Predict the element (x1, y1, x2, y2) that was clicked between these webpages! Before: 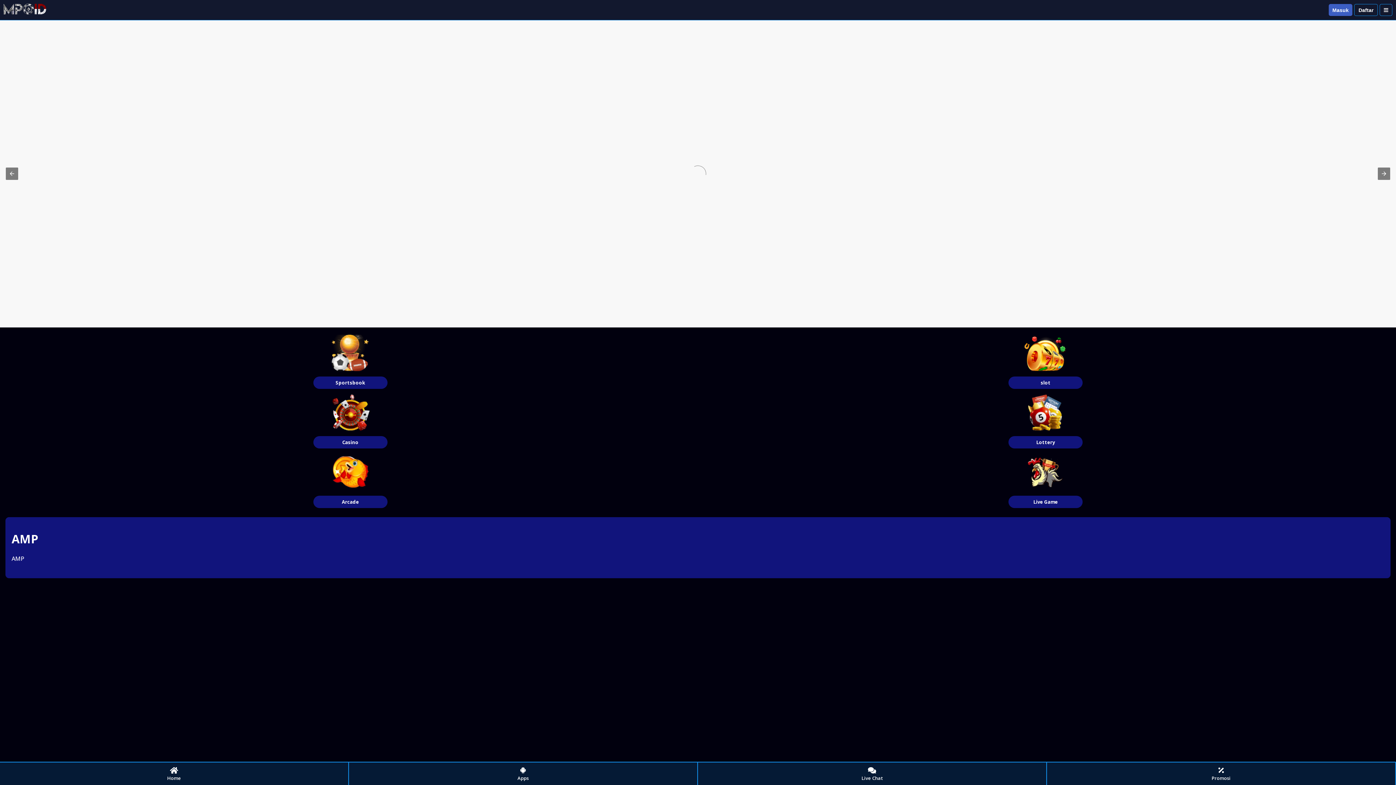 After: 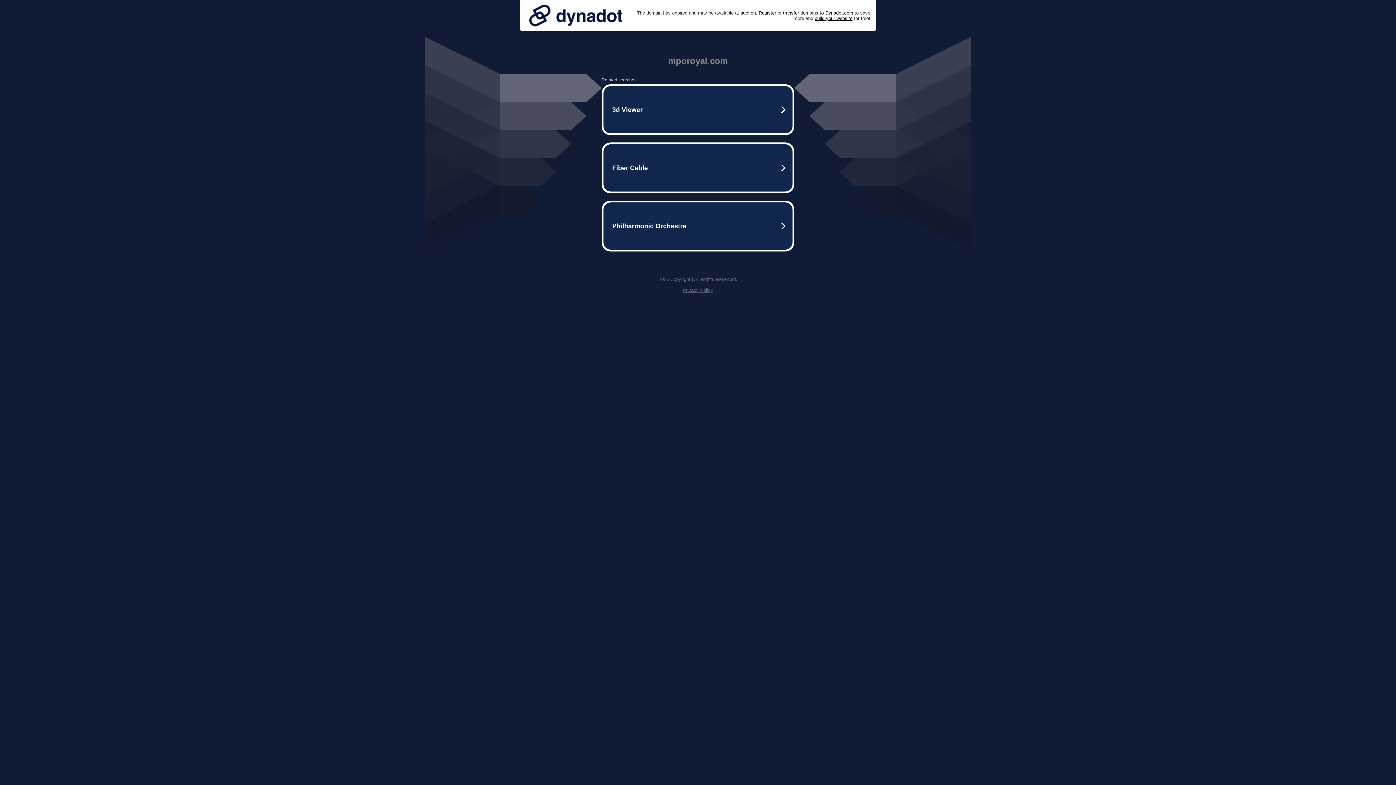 Action: label: Arcade bbox: (5, 454, 695, 508)